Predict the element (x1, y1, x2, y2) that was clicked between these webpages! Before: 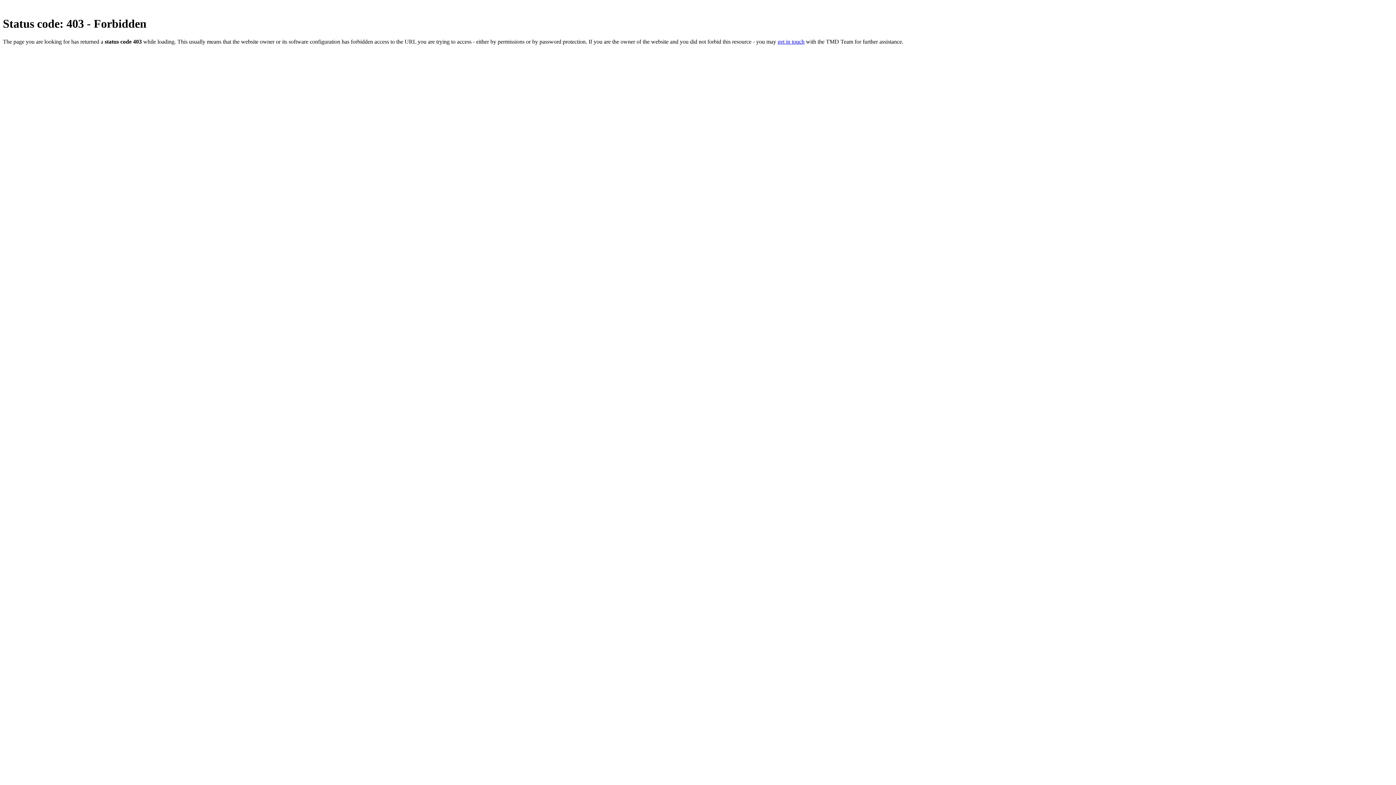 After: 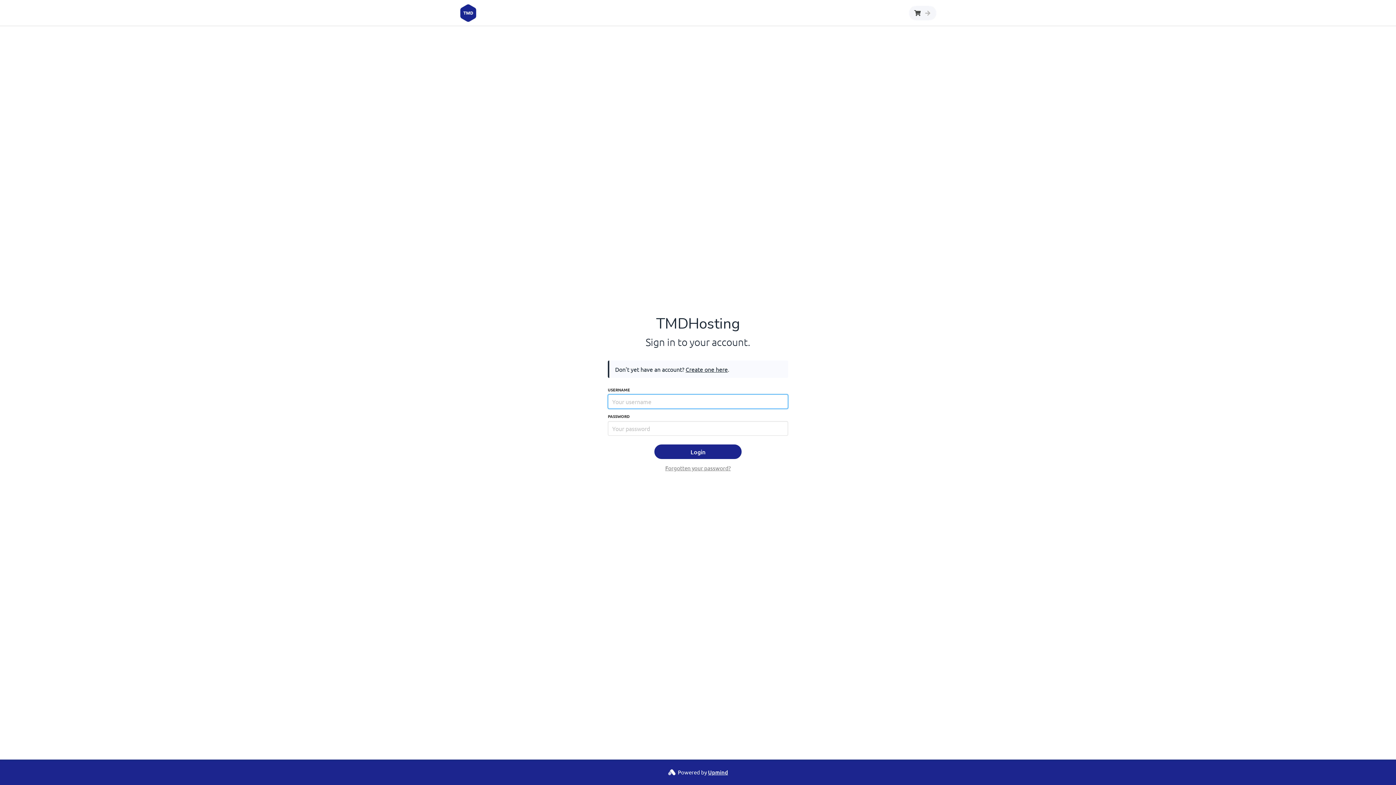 Action: bbox: (777, 38, 804, 44) label: get in touch